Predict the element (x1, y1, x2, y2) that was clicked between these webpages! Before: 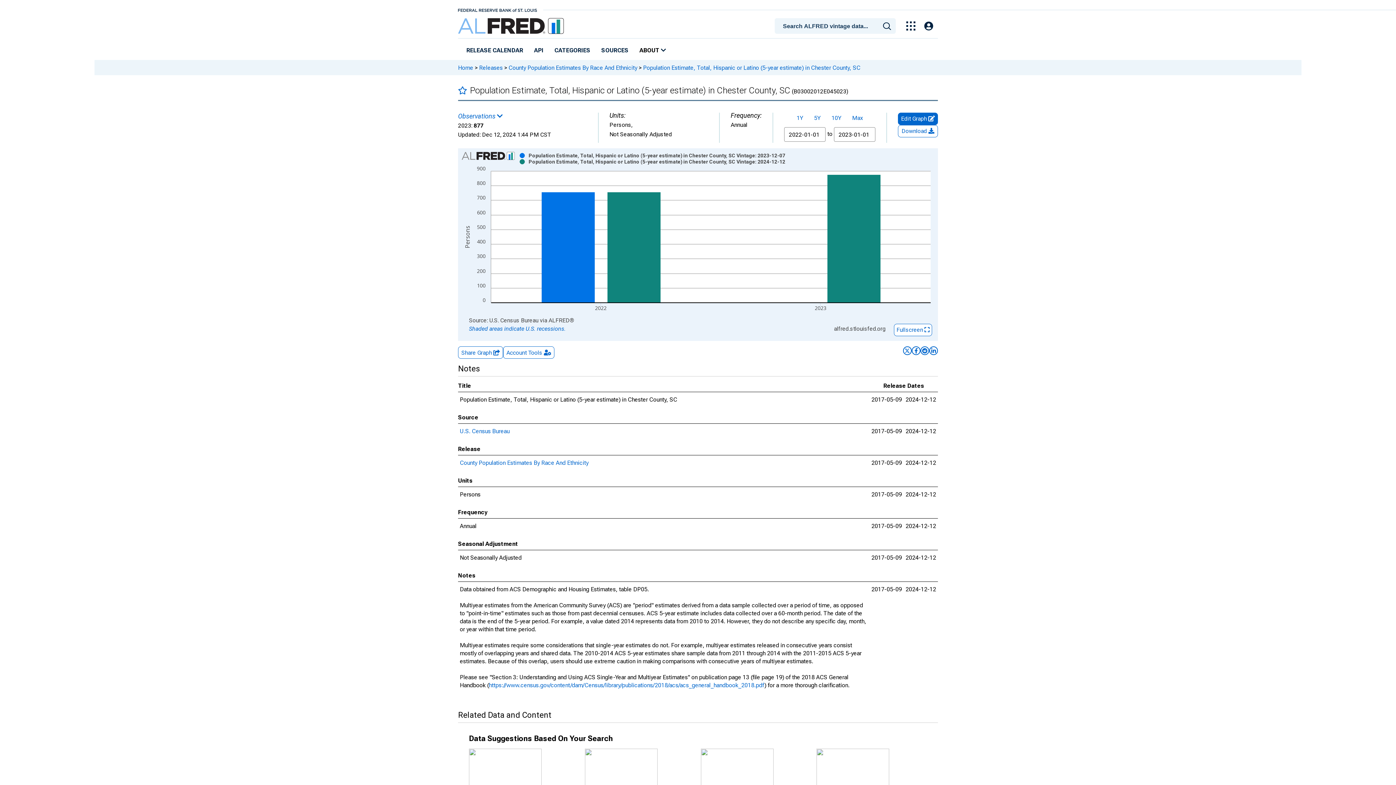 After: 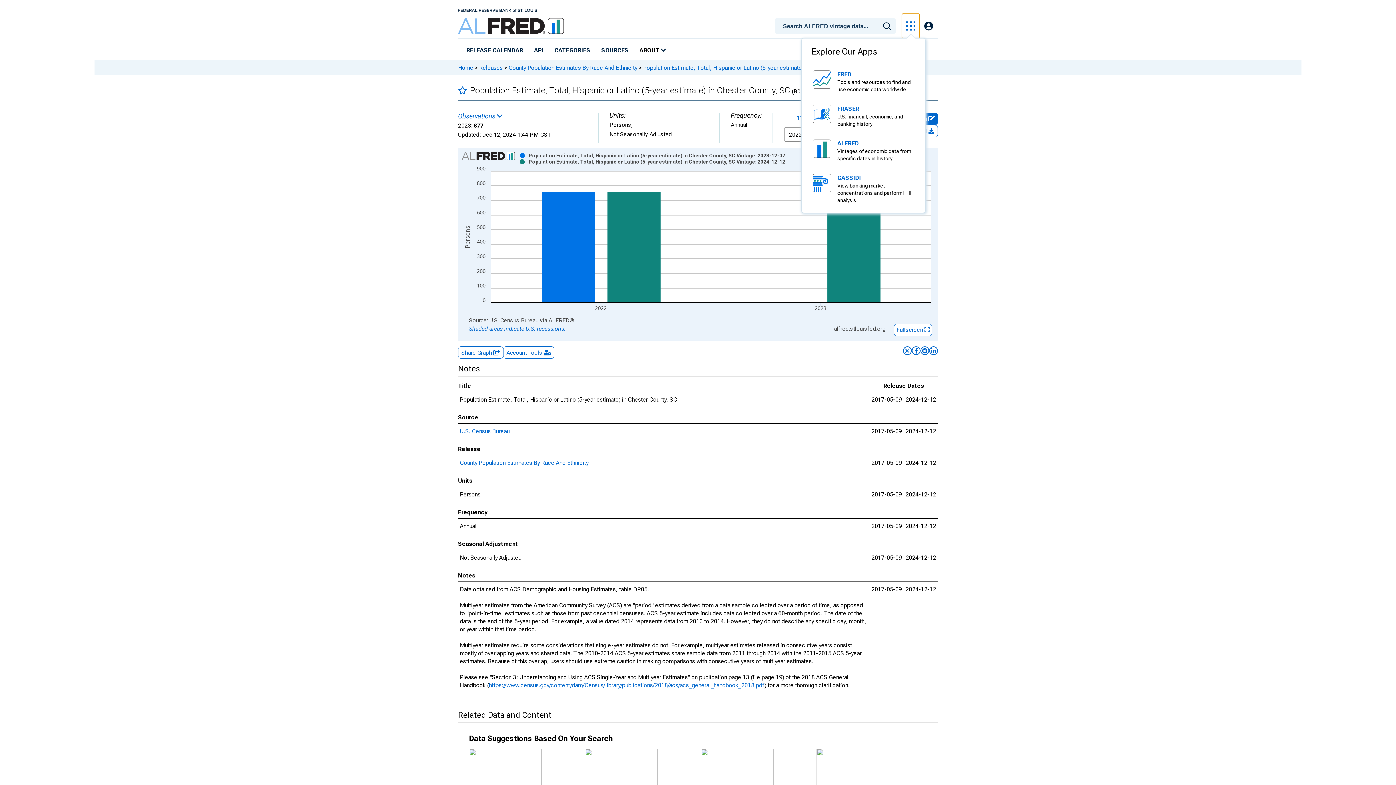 Action: bbox: (902, 13, 920, 38)